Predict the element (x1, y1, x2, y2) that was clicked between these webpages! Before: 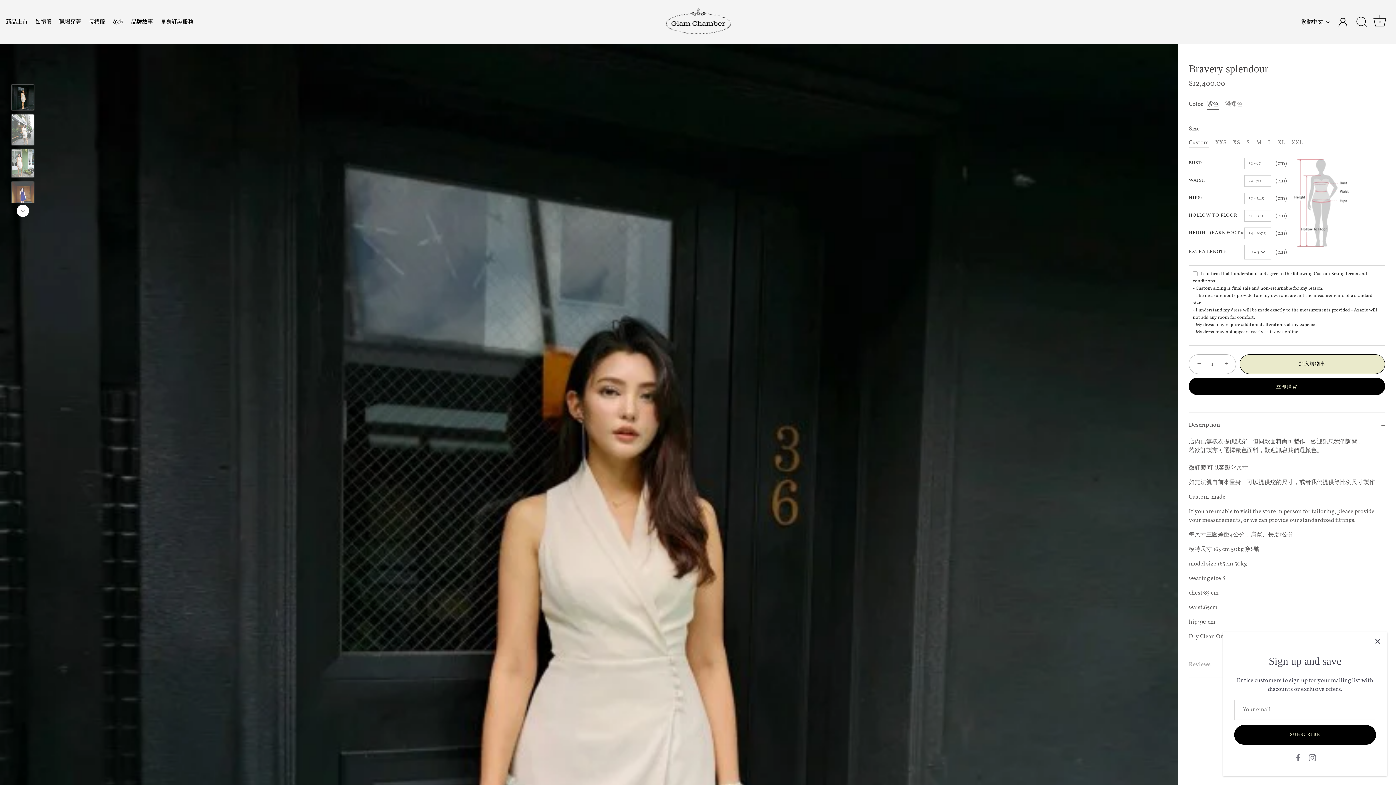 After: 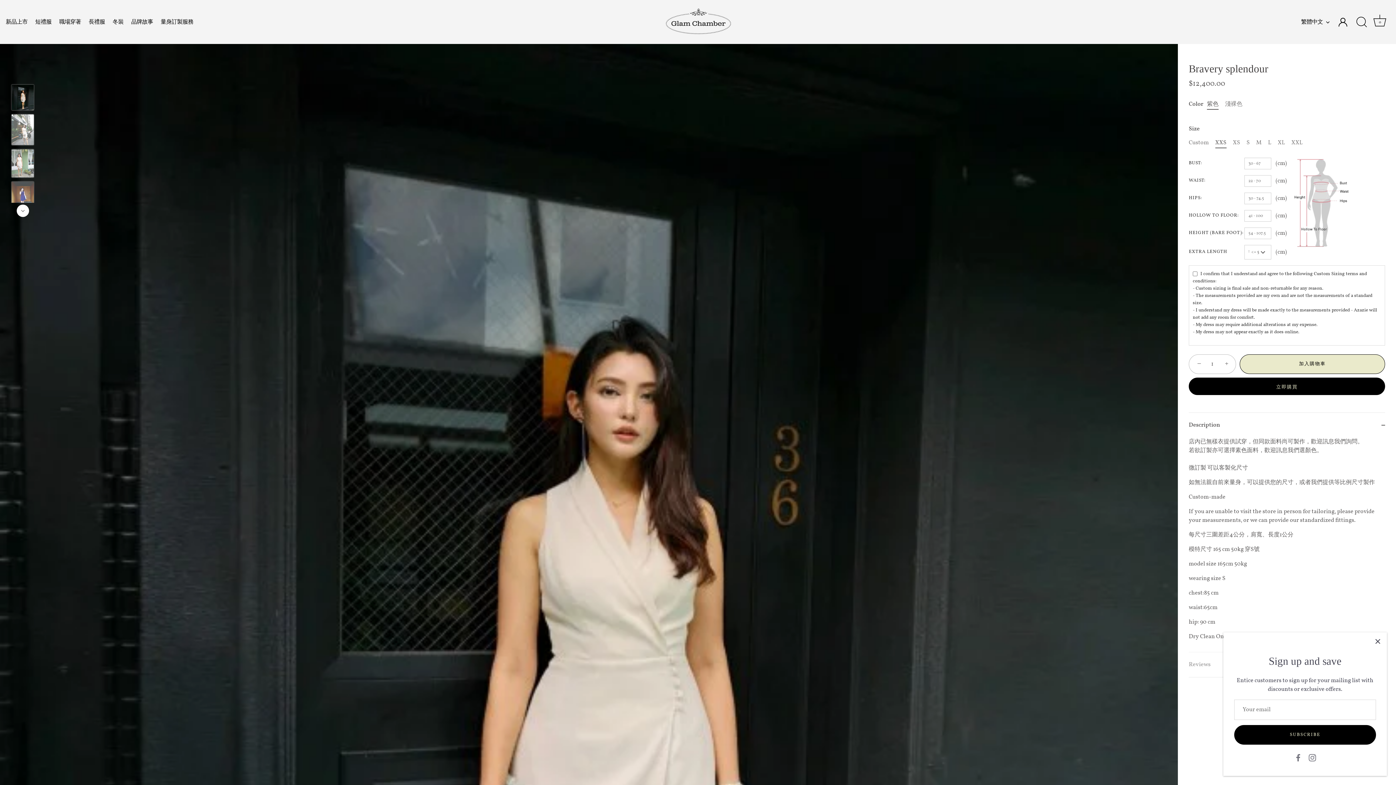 Action: bbox: (1215, 139, 1226, 146) label: XXS